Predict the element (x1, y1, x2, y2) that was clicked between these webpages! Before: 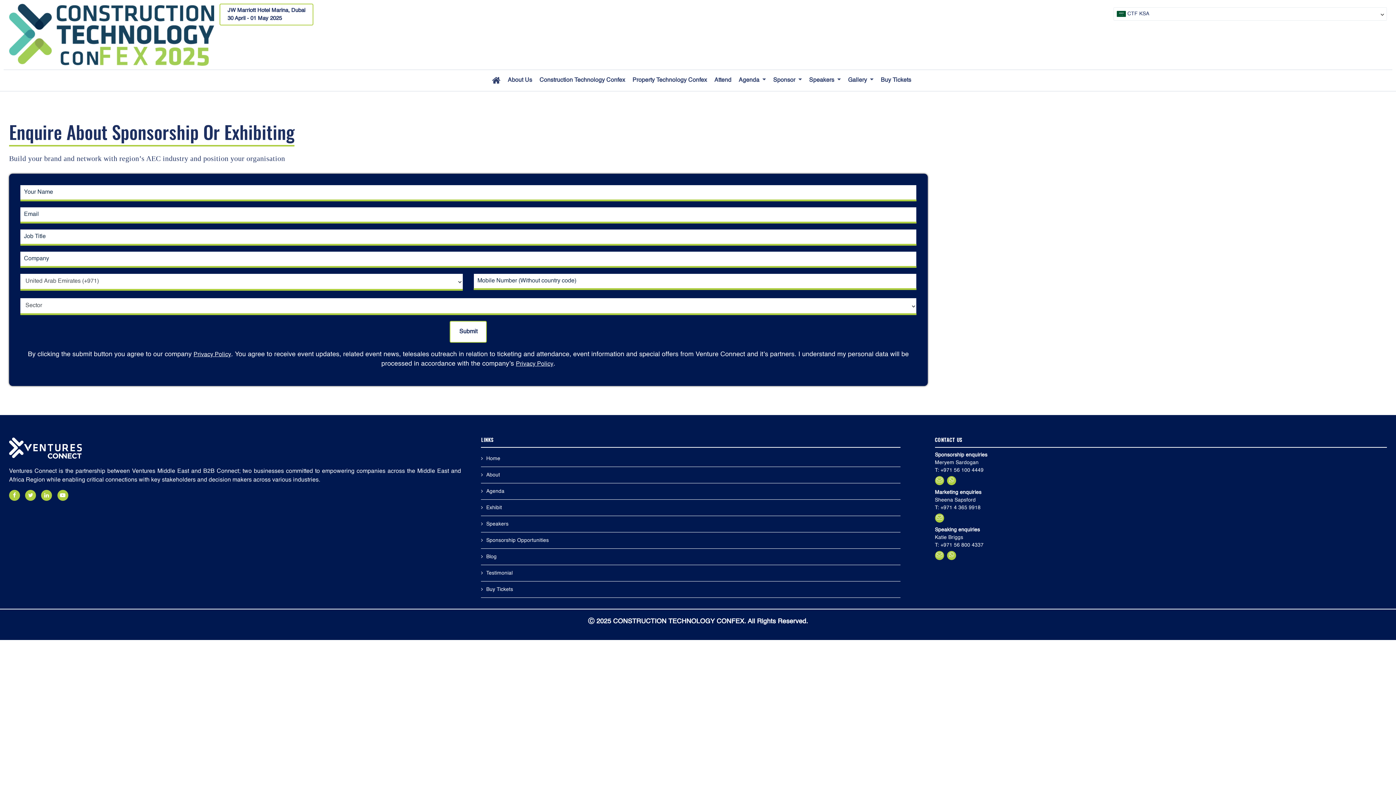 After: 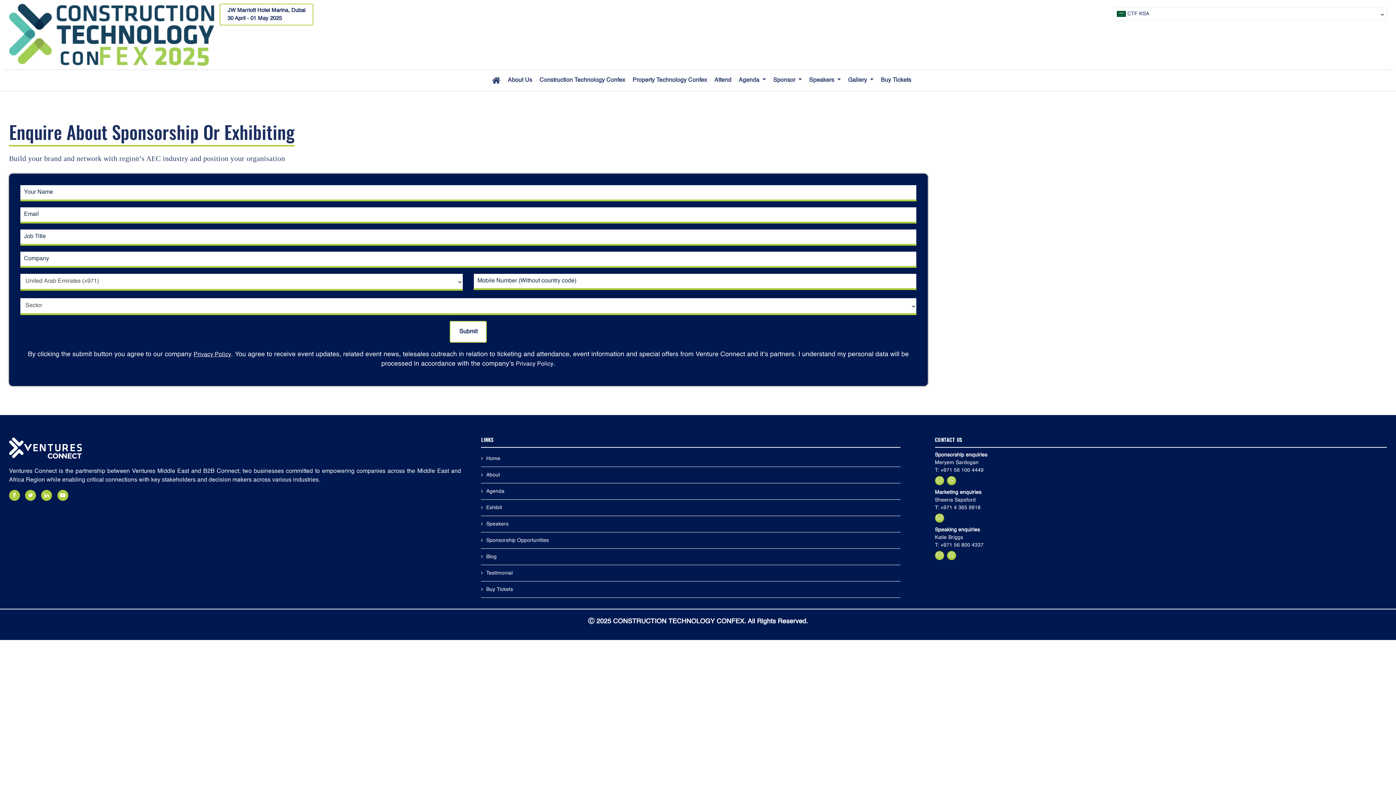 Action: bbox: (516, 360, 553, 369) label: Privacy Policy